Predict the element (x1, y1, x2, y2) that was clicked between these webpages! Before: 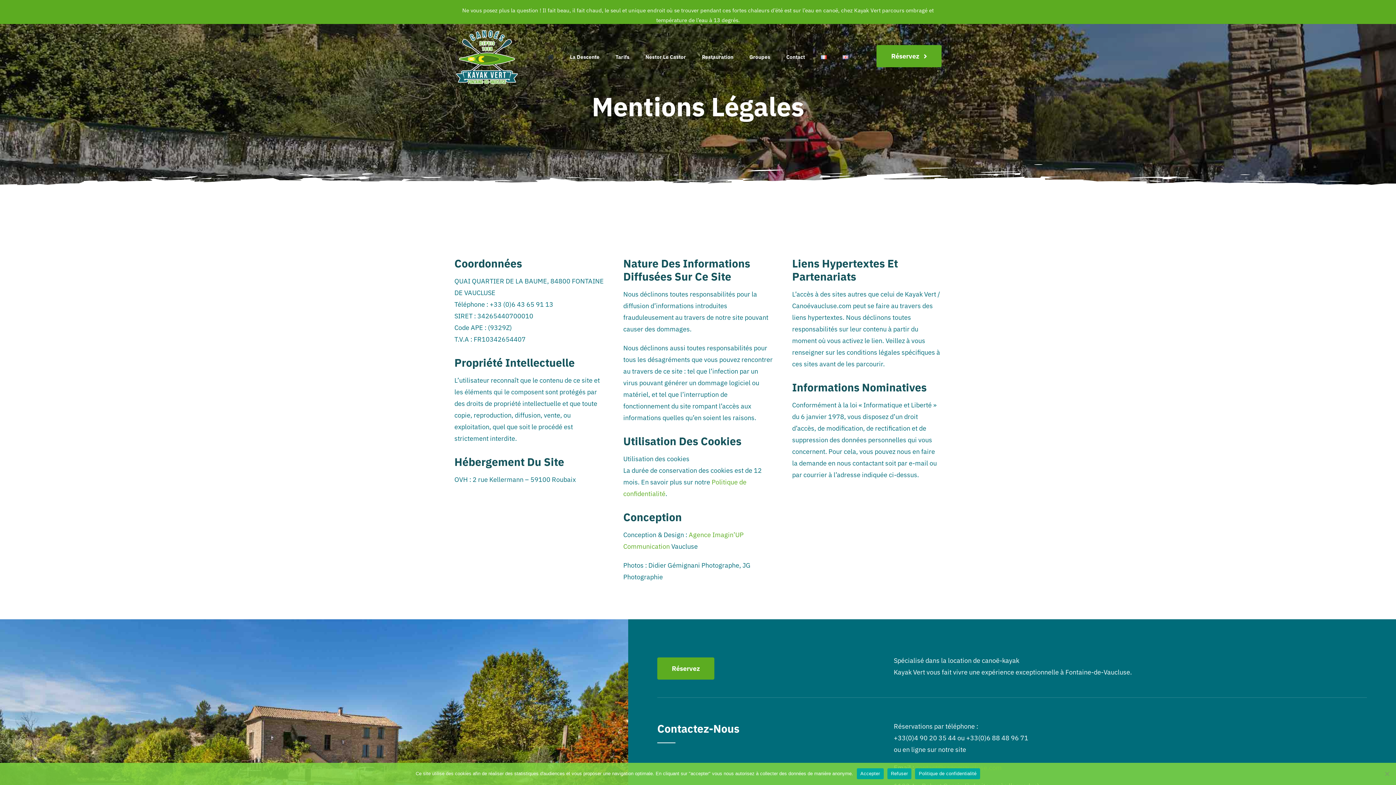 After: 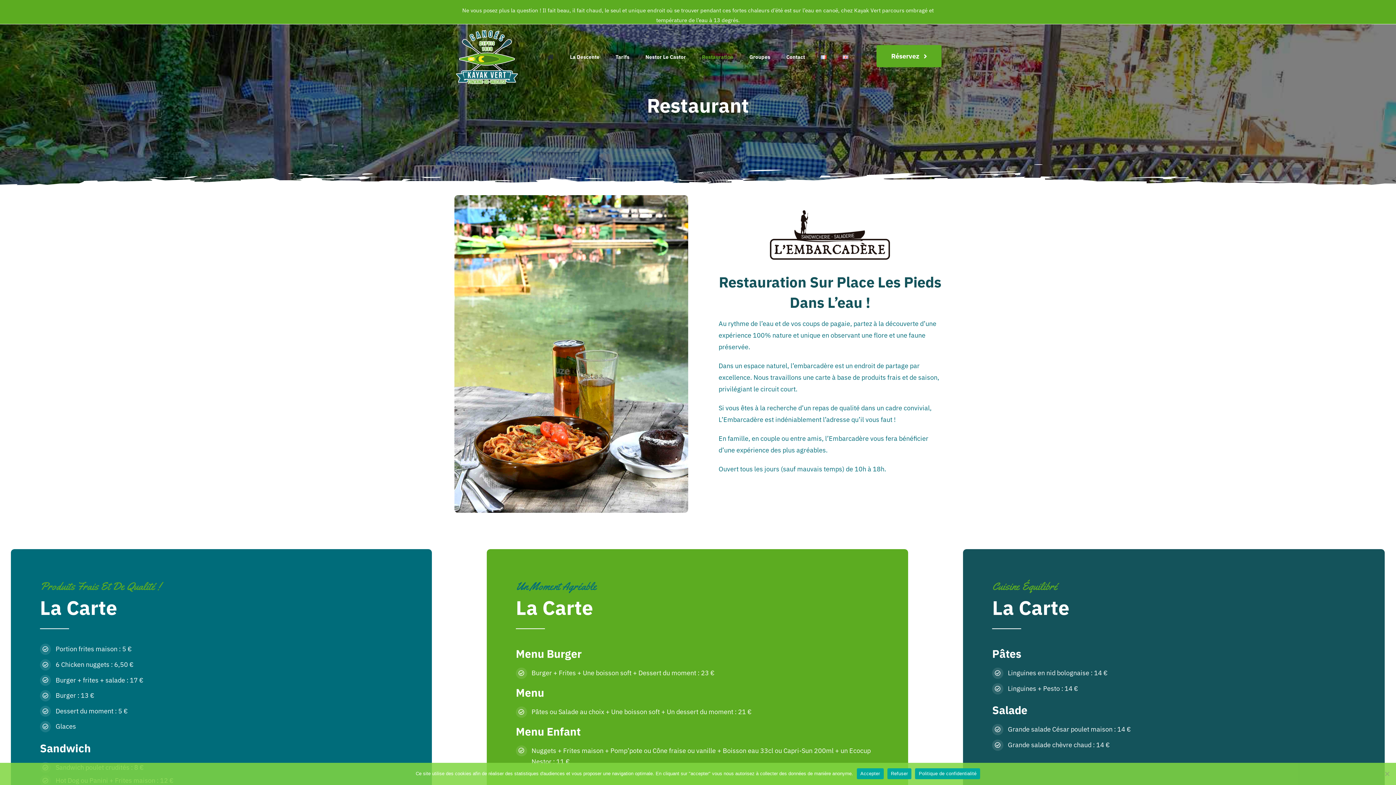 Action: bbox: (696, 47, 739, 65) label: Restauration